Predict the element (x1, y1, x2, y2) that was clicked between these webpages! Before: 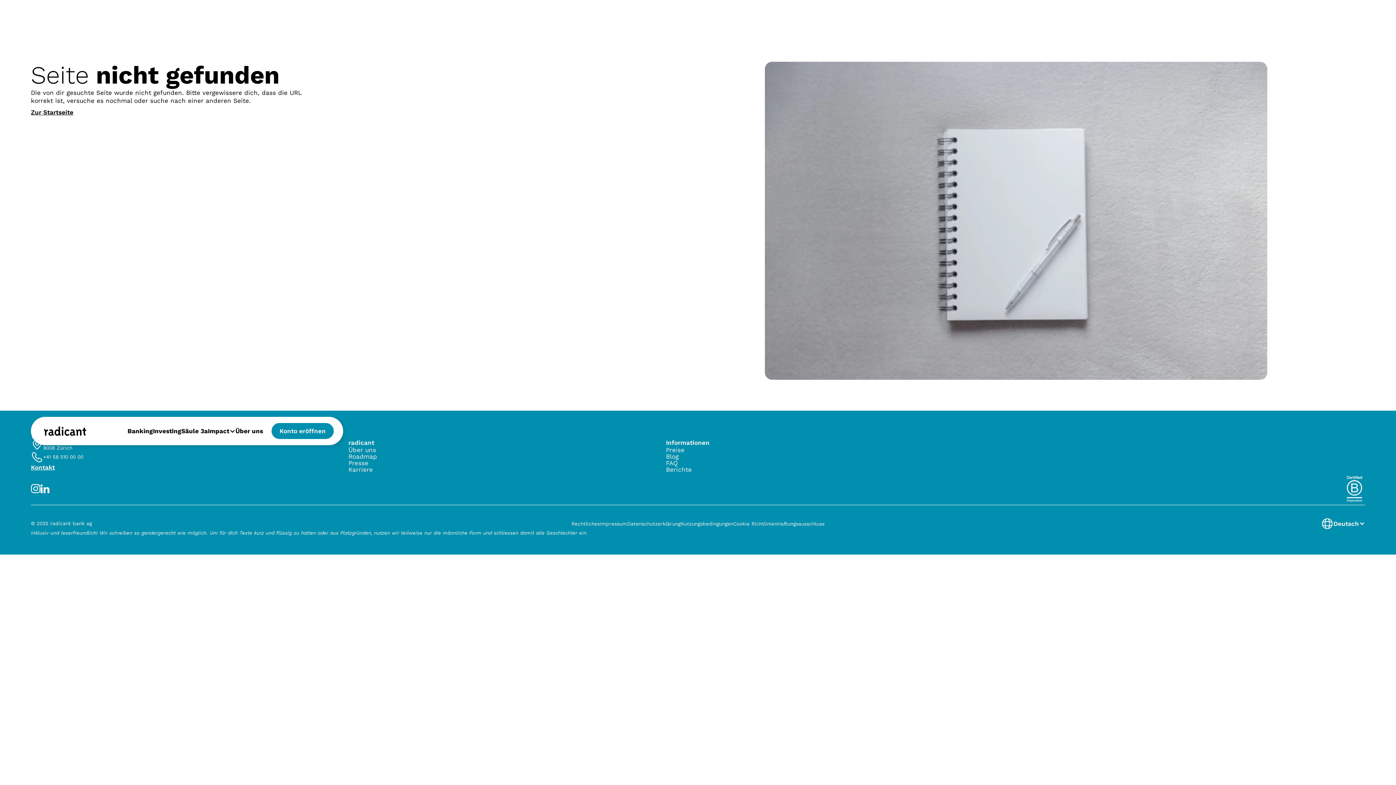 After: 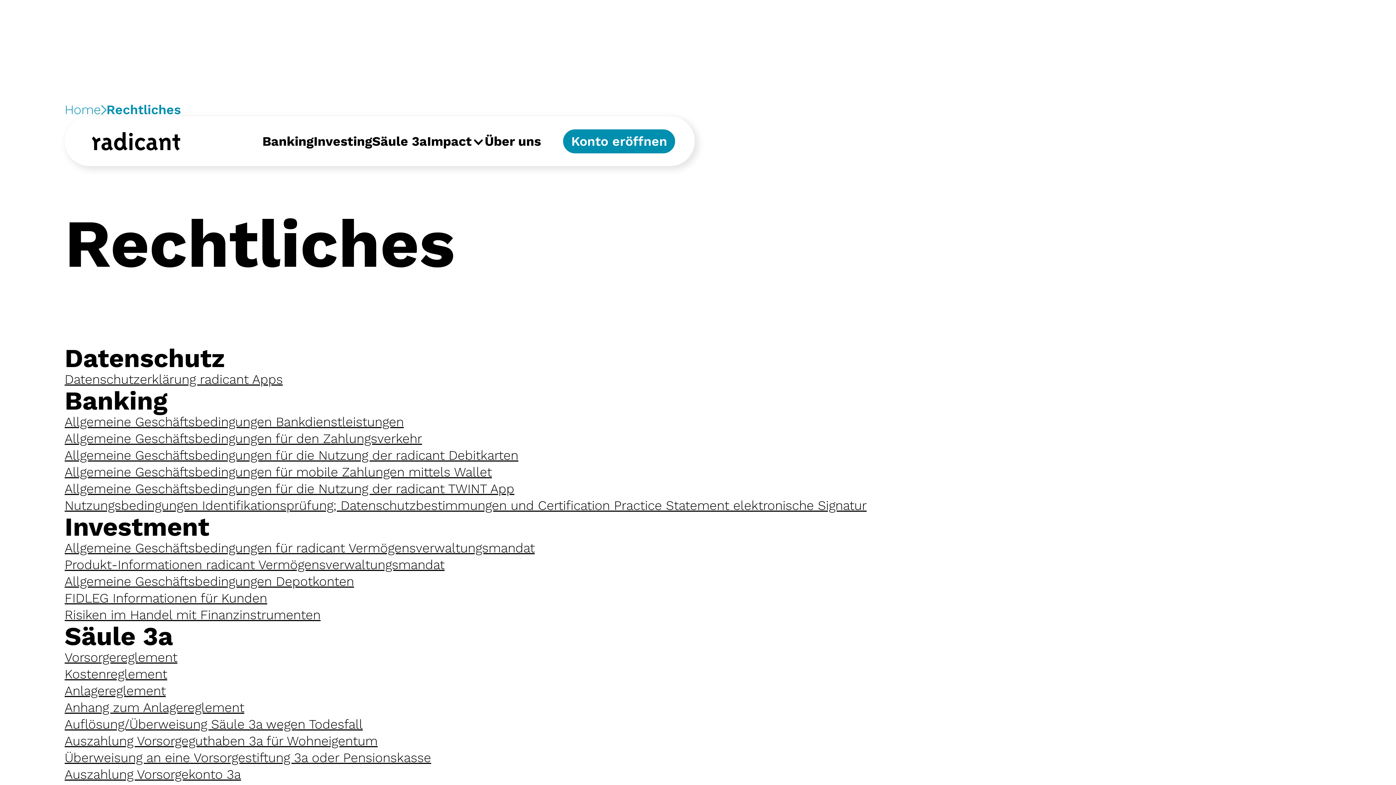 Action: bbox: (571, 521, 600, 526) label: Rechtliches